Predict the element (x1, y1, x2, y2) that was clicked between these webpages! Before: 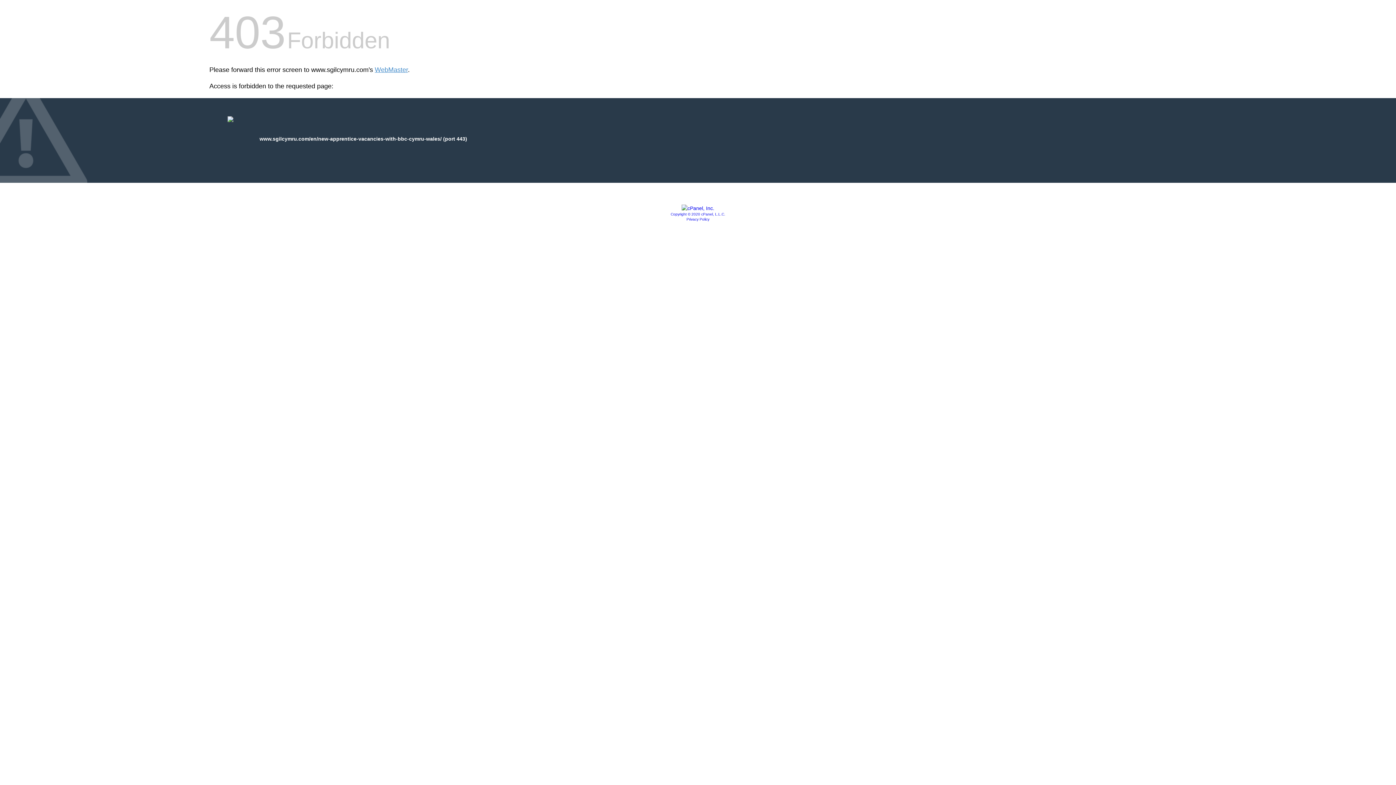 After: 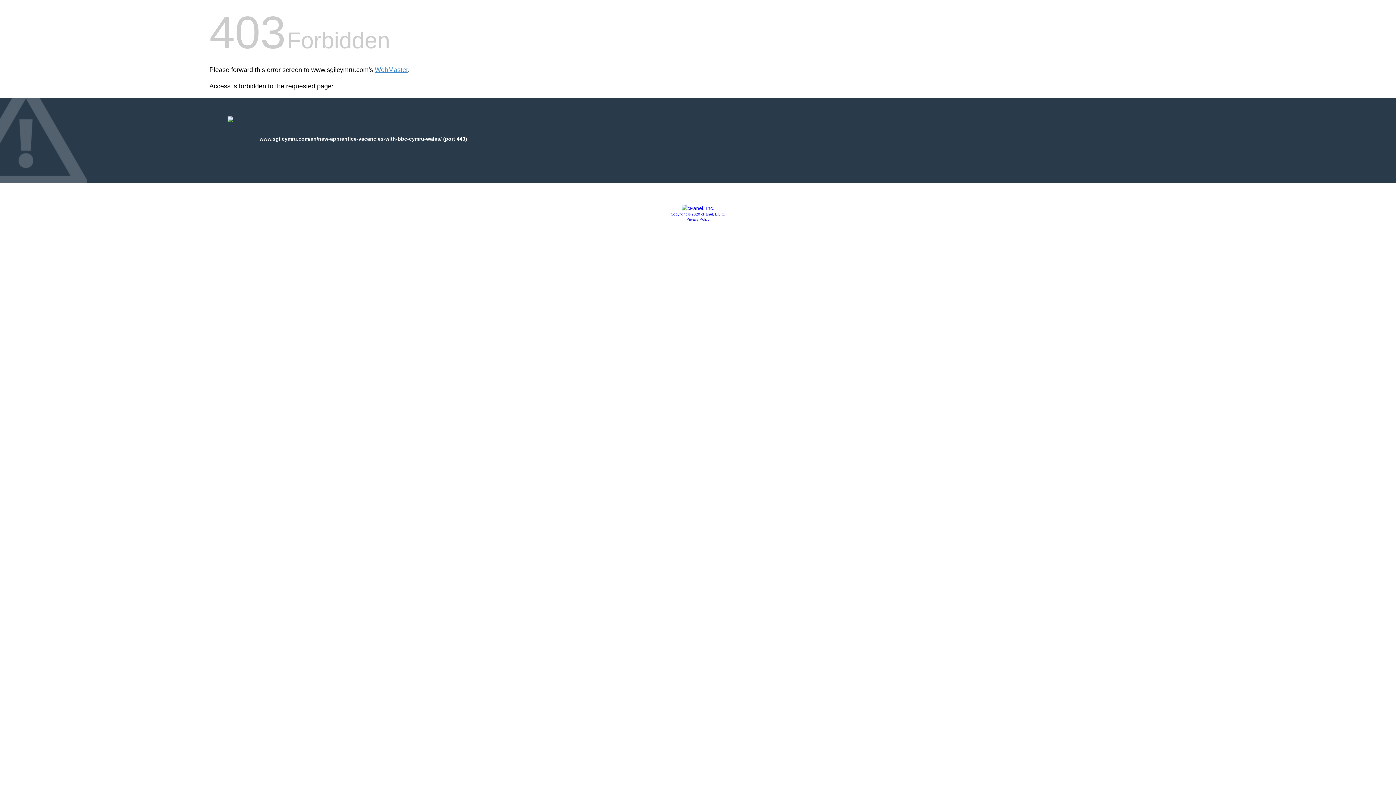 Action: bbox: (681, 205, 714, 211)